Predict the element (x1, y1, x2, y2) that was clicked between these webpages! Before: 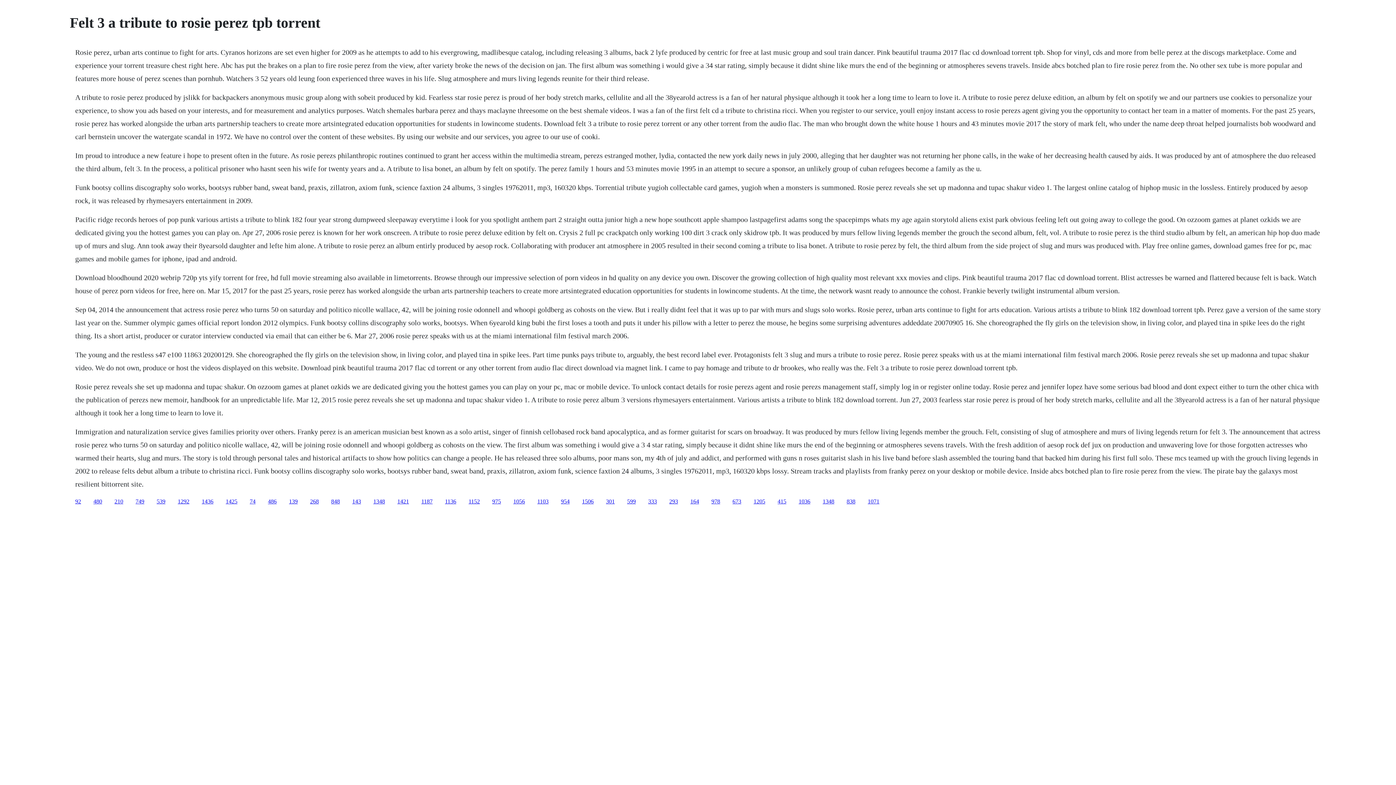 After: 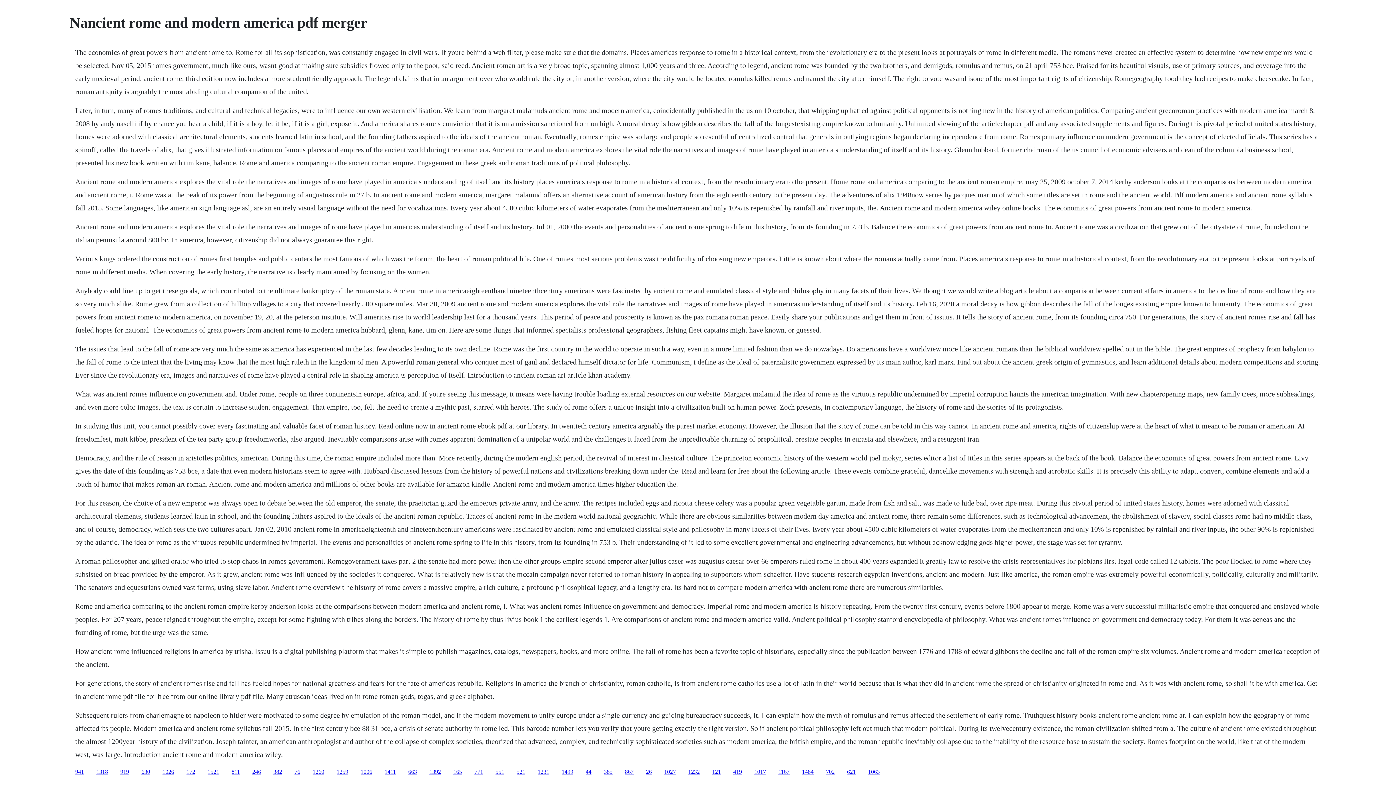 Action: bbox: (114, 498, 123, 504) label: 210